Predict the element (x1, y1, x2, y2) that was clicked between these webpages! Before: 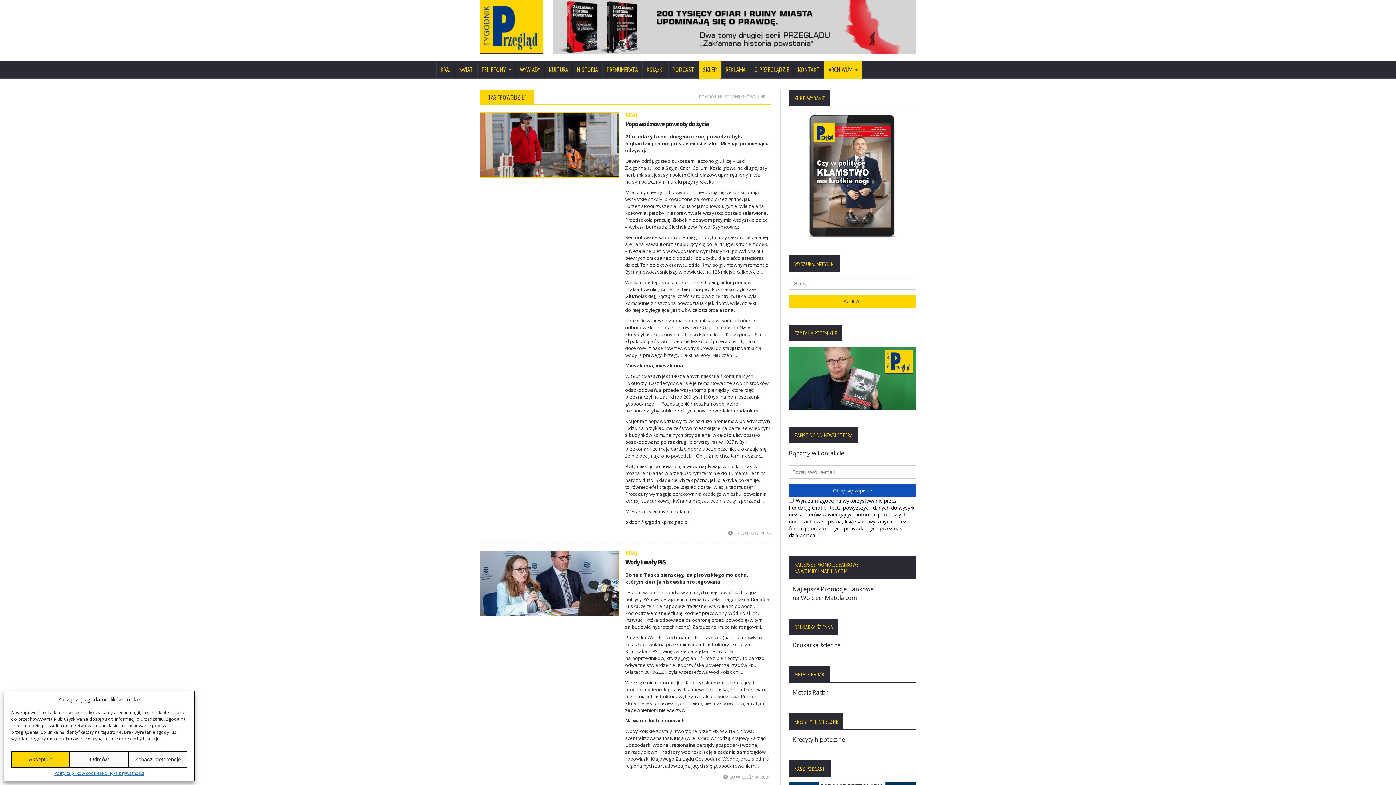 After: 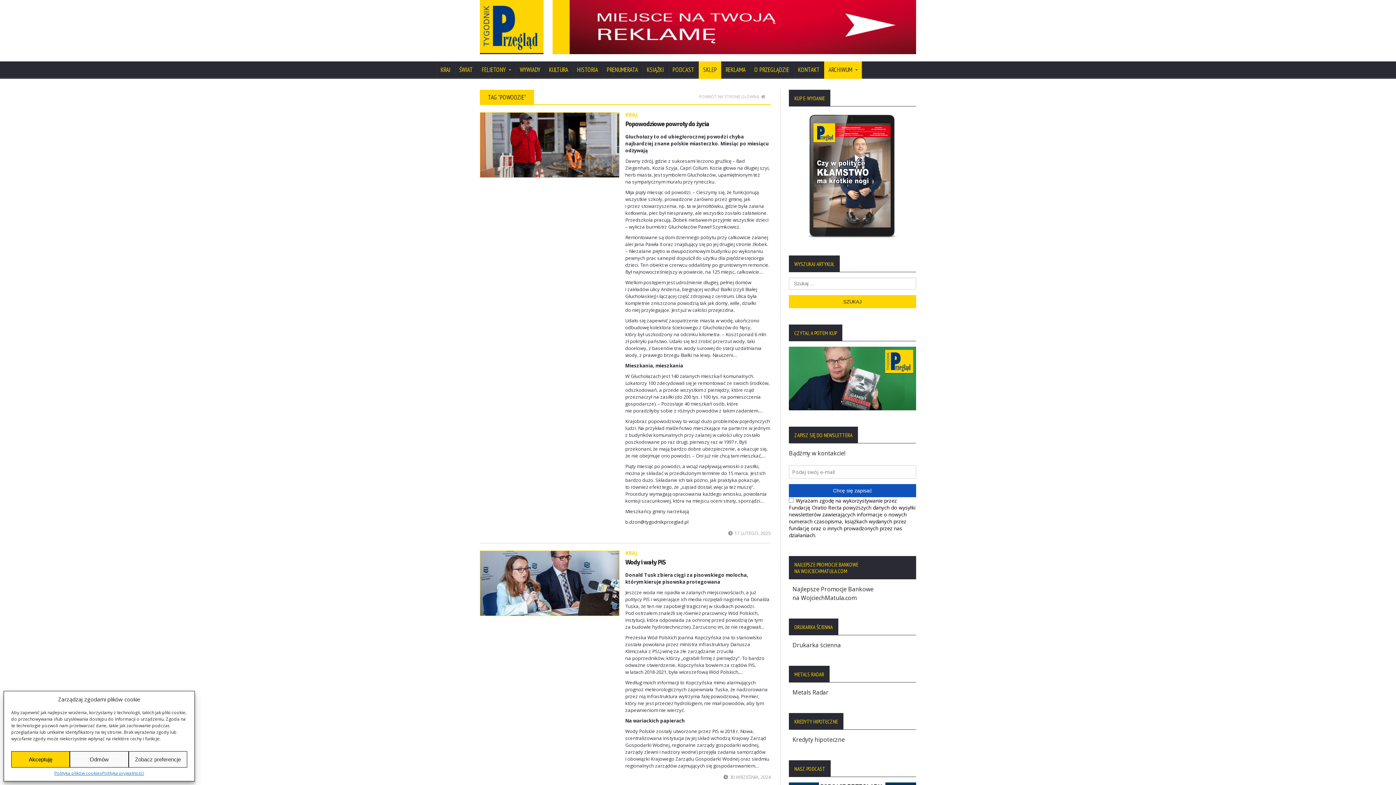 Action: bbox: (789, 345, 916, 352)